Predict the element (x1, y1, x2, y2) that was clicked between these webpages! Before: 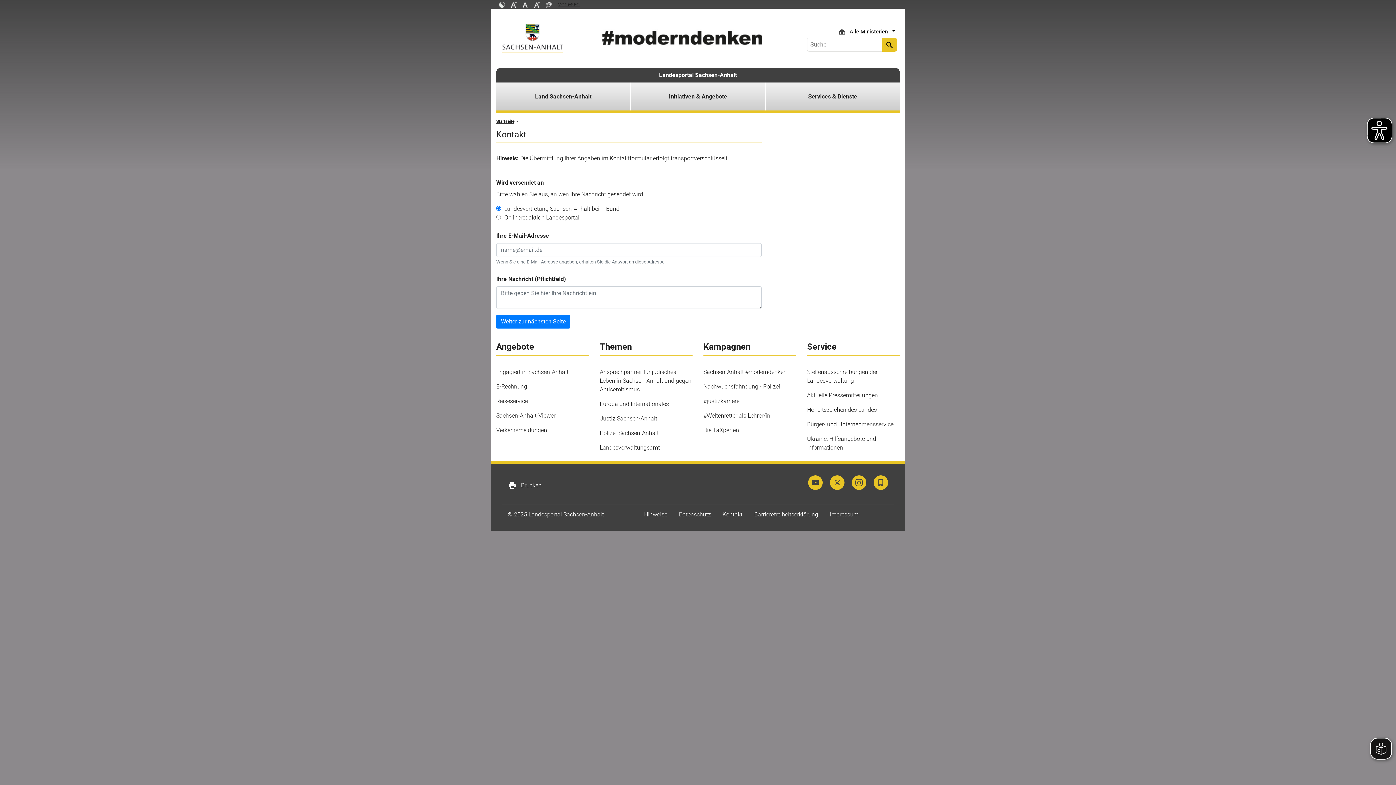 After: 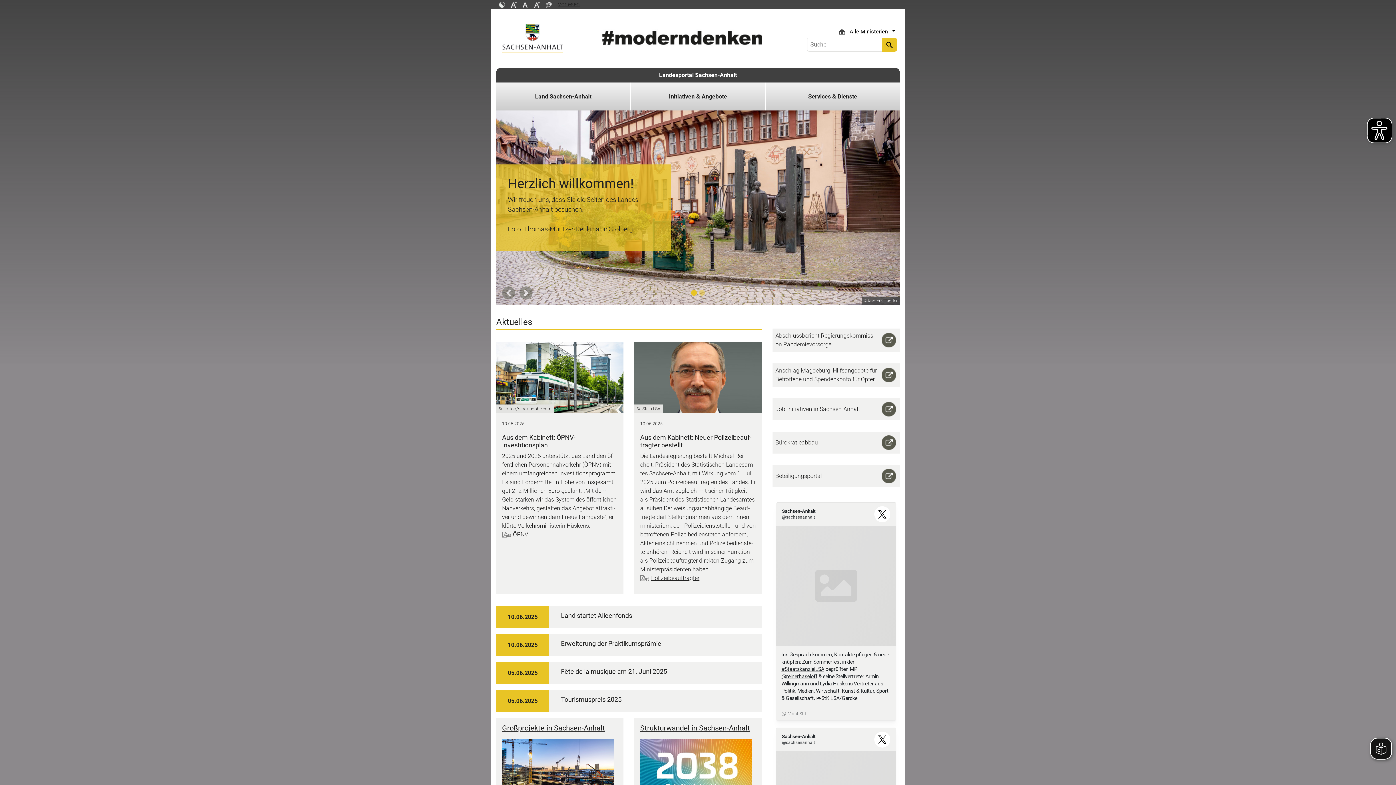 Action: bbox: (496, 119, 514, 124) label: Start­sei­te